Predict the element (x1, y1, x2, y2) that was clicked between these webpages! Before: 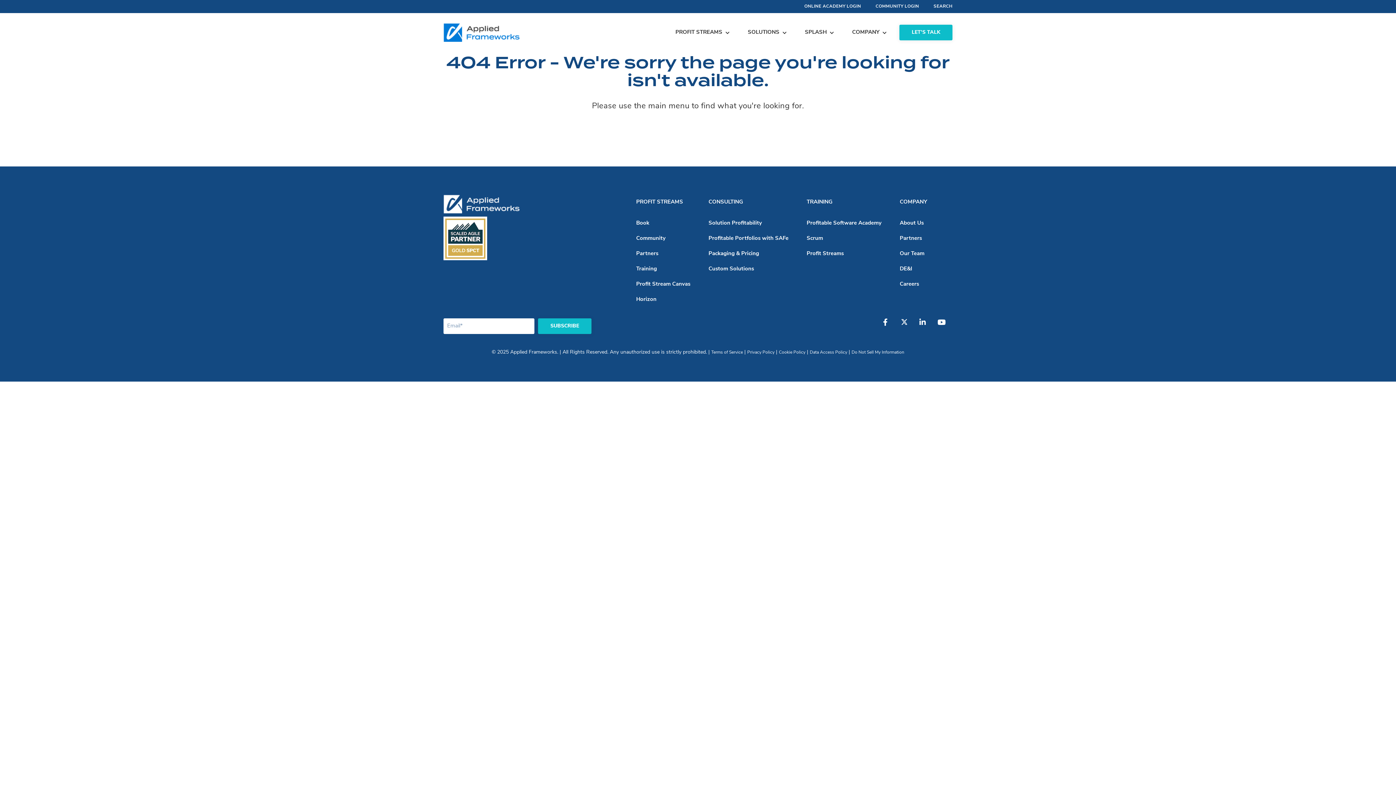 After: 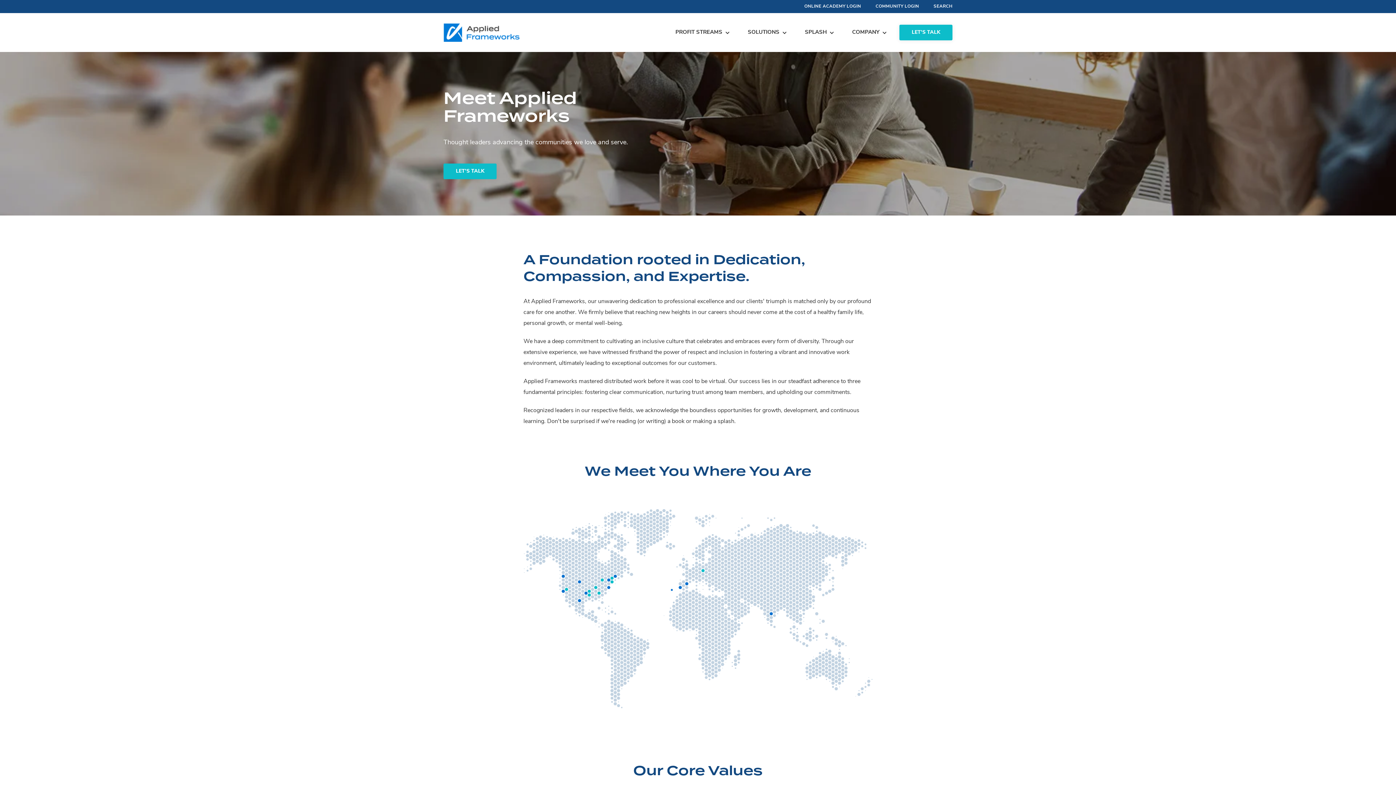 Action: bbox: (900, 262, 934, 276) label: DE&I